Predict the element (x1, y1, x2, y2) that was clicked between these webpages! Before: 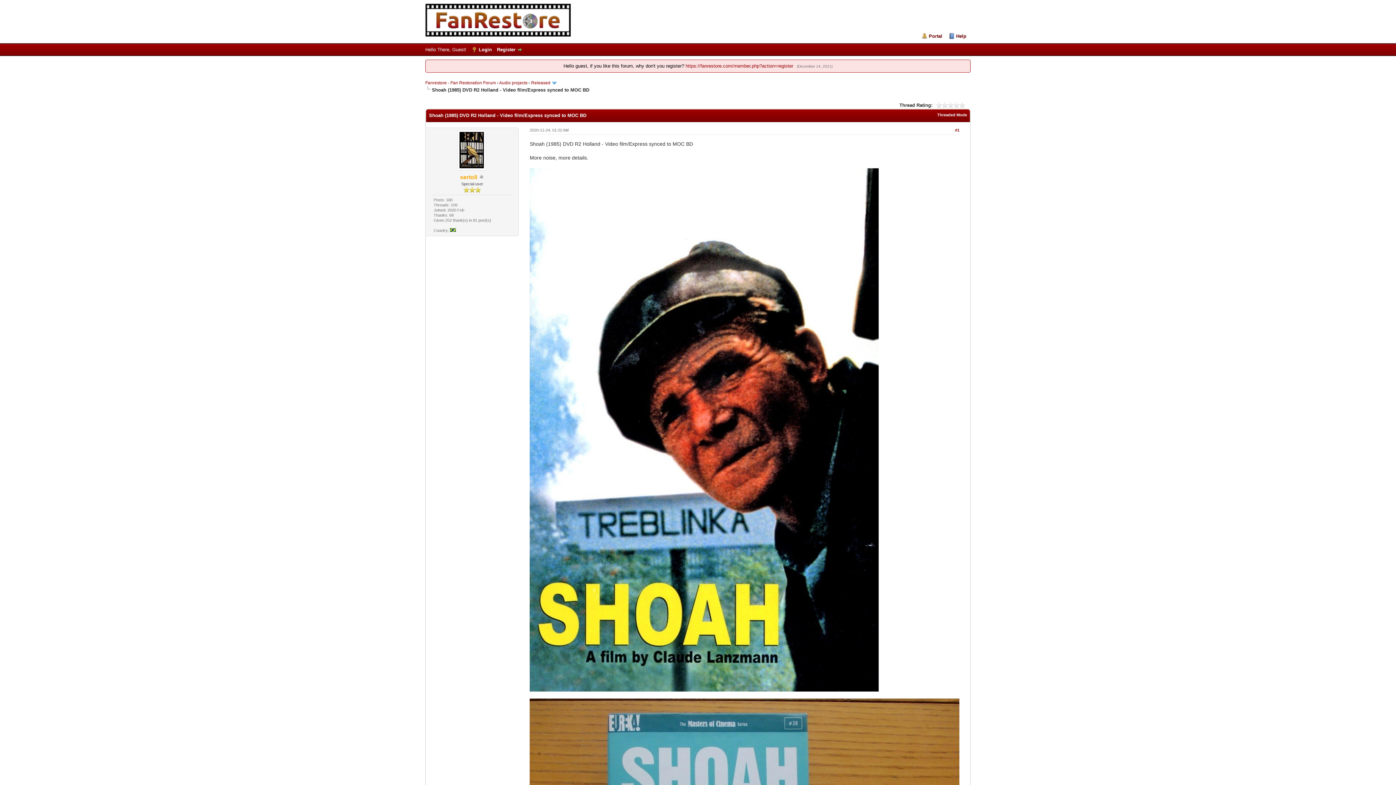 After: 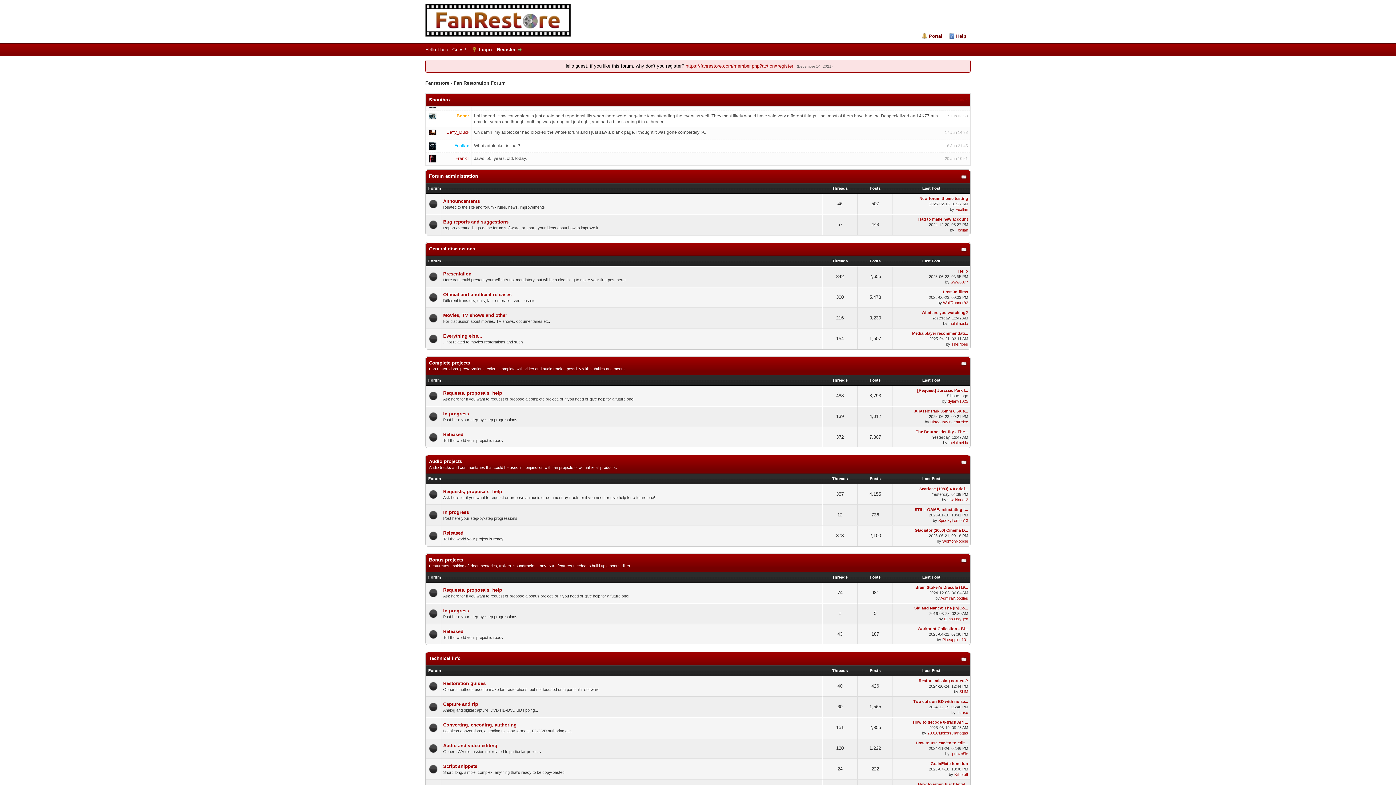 Action: label: Fanrestore - Fan Restoration Forum bbox: (425, 80, 496, 85)